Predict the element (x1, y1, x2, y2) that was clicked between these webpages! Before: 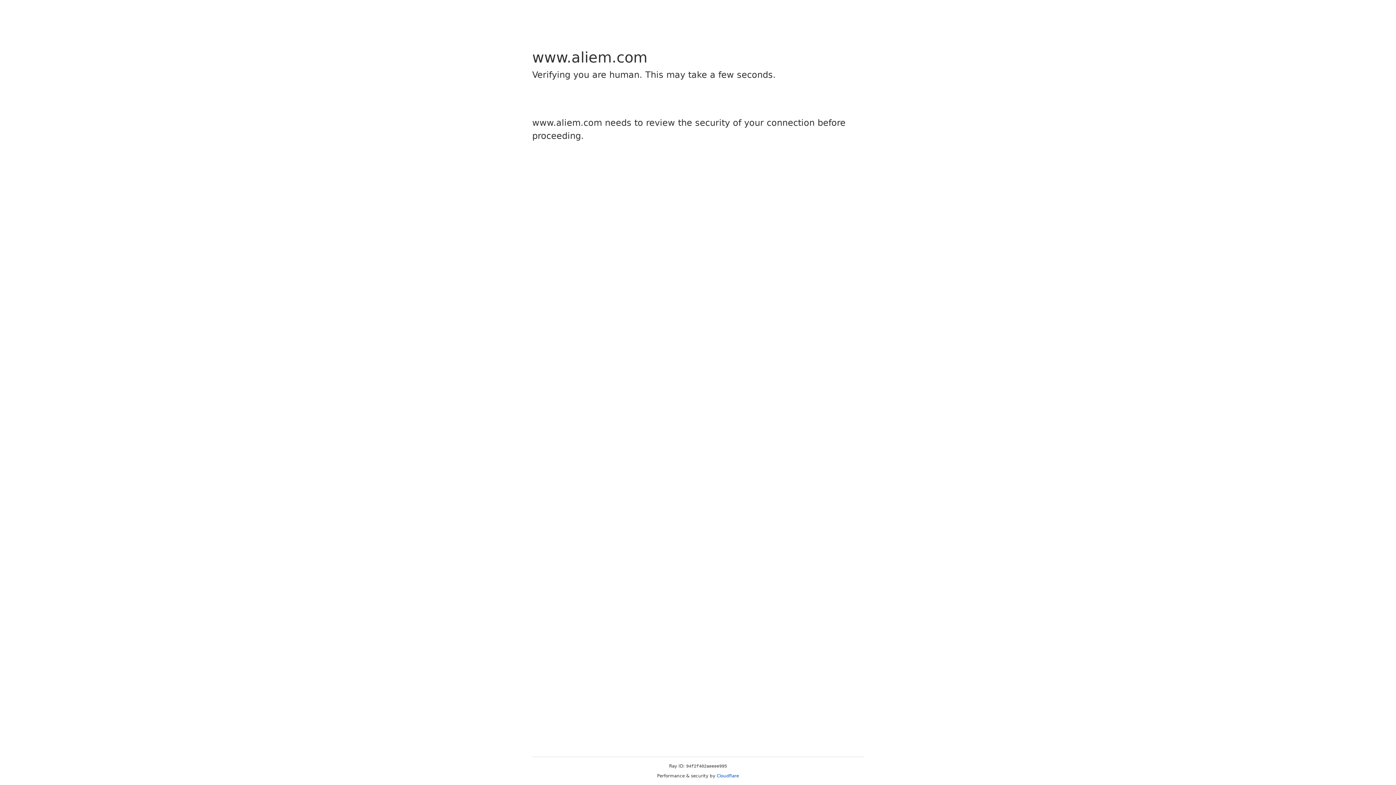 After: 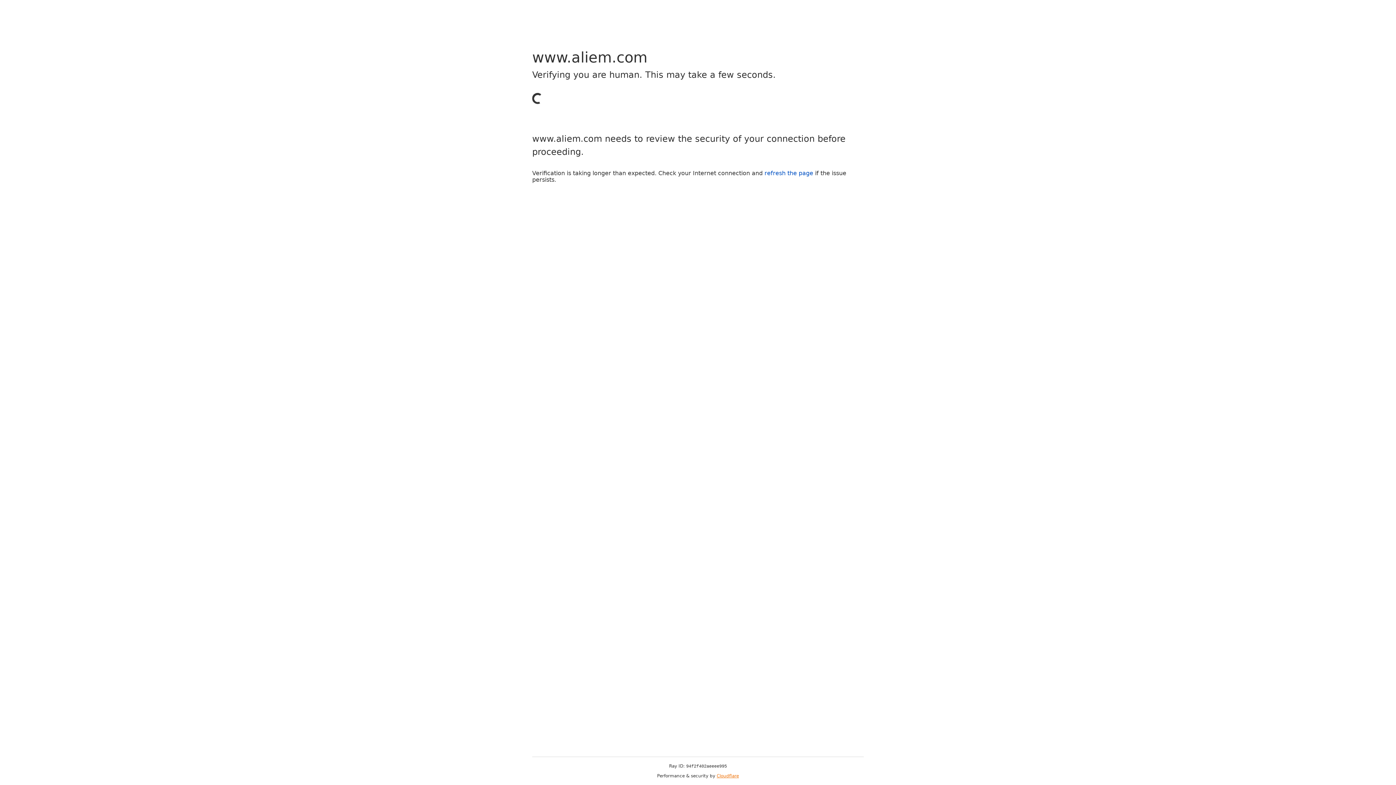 Action: label: Cloudflare bbox: (716, 773, 739, 778)